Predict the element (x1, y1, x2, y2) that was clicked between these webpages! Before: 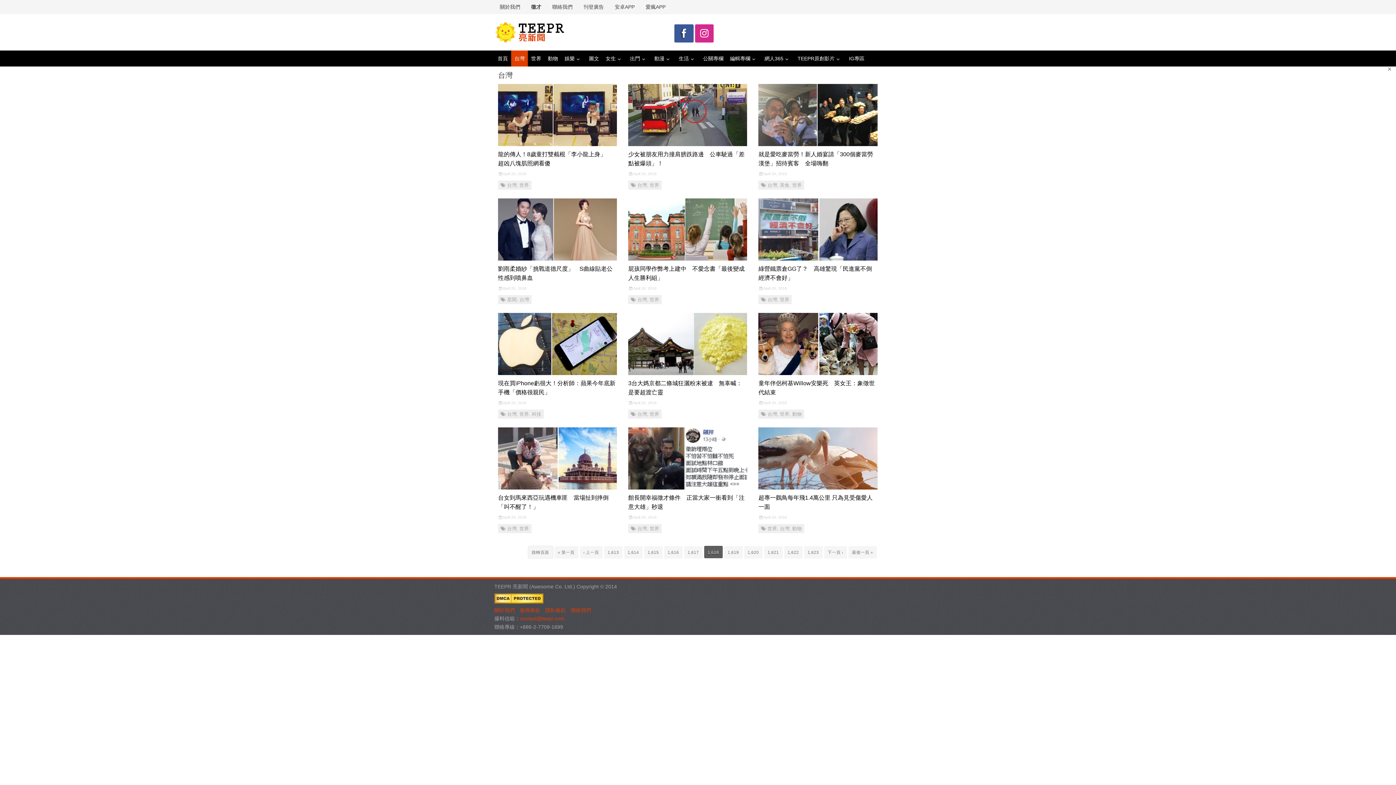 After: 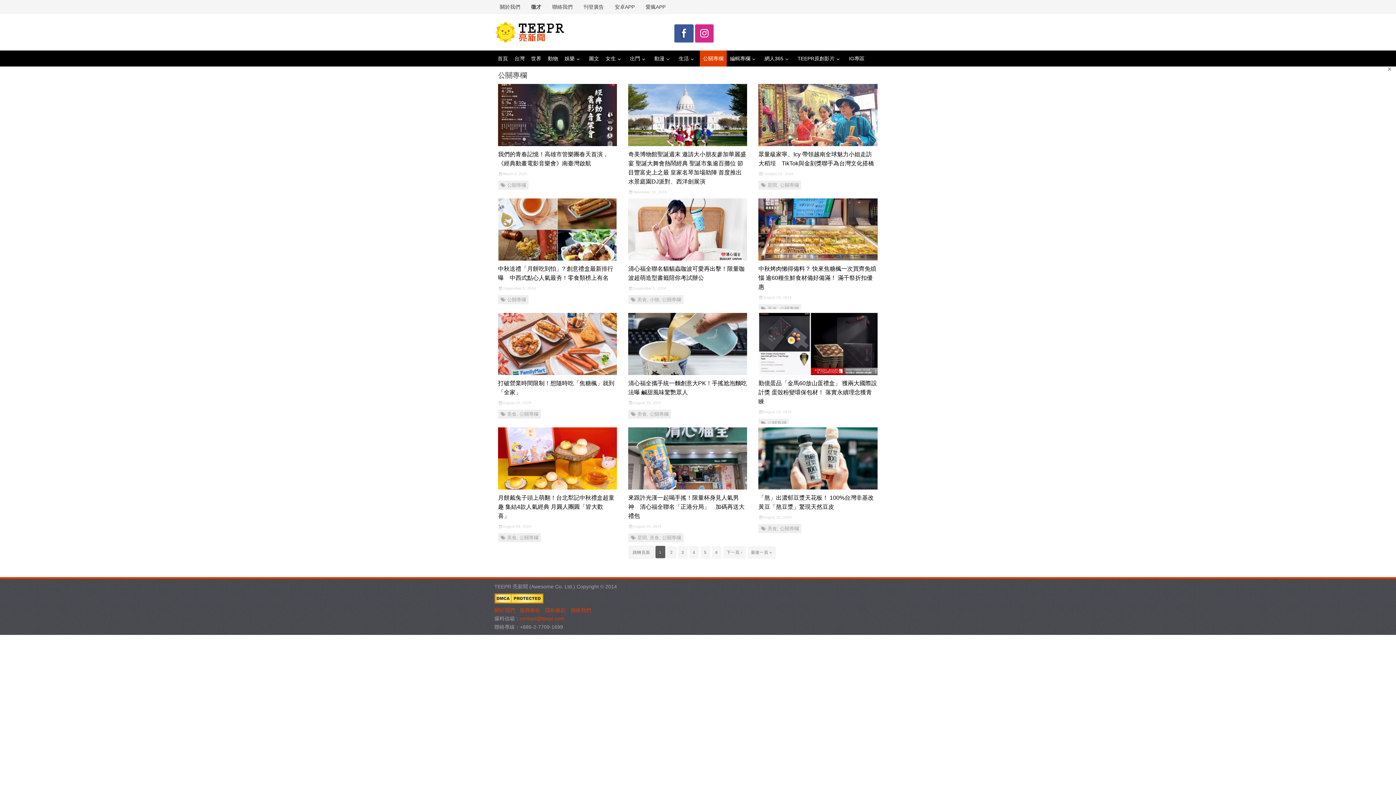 Action: bbox: (700, 50, 726, 66) label: 公關專欄